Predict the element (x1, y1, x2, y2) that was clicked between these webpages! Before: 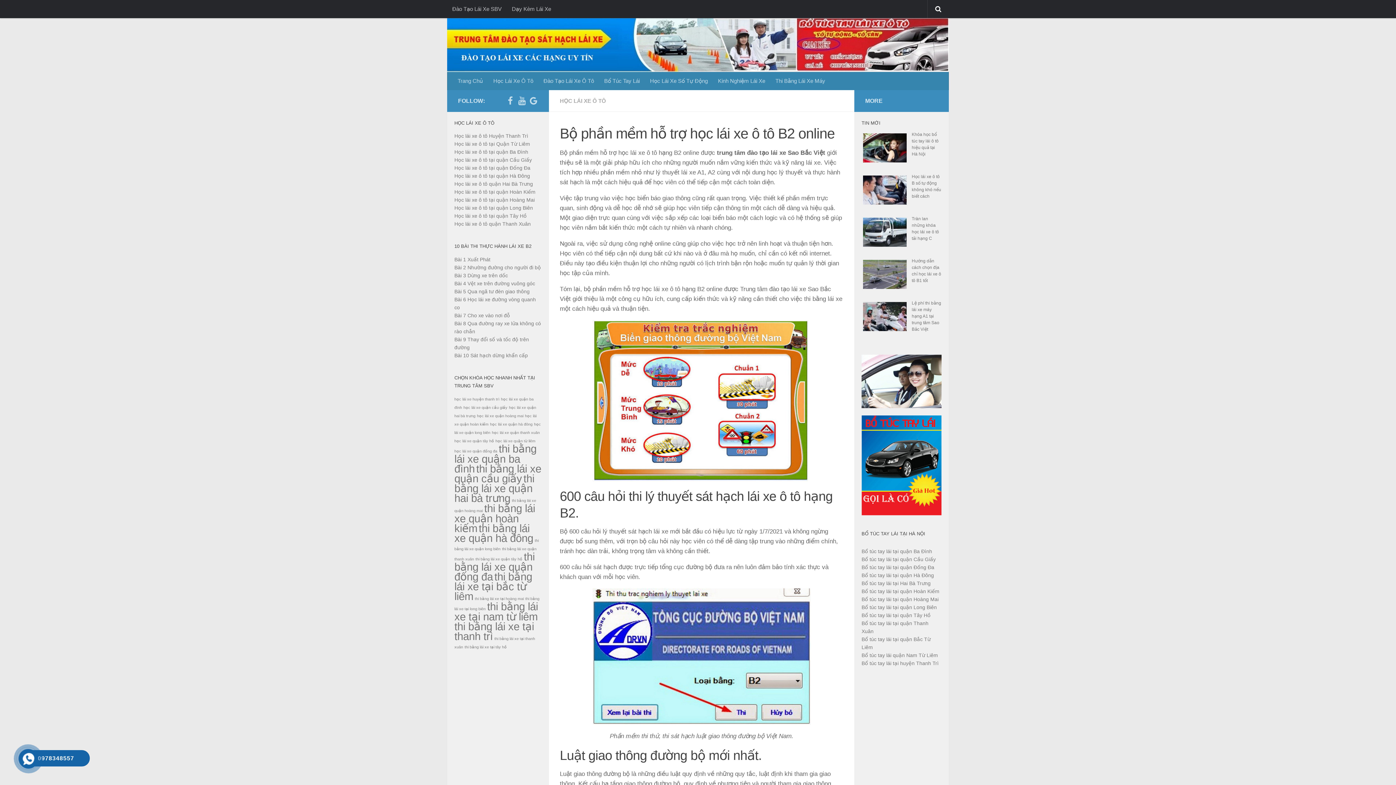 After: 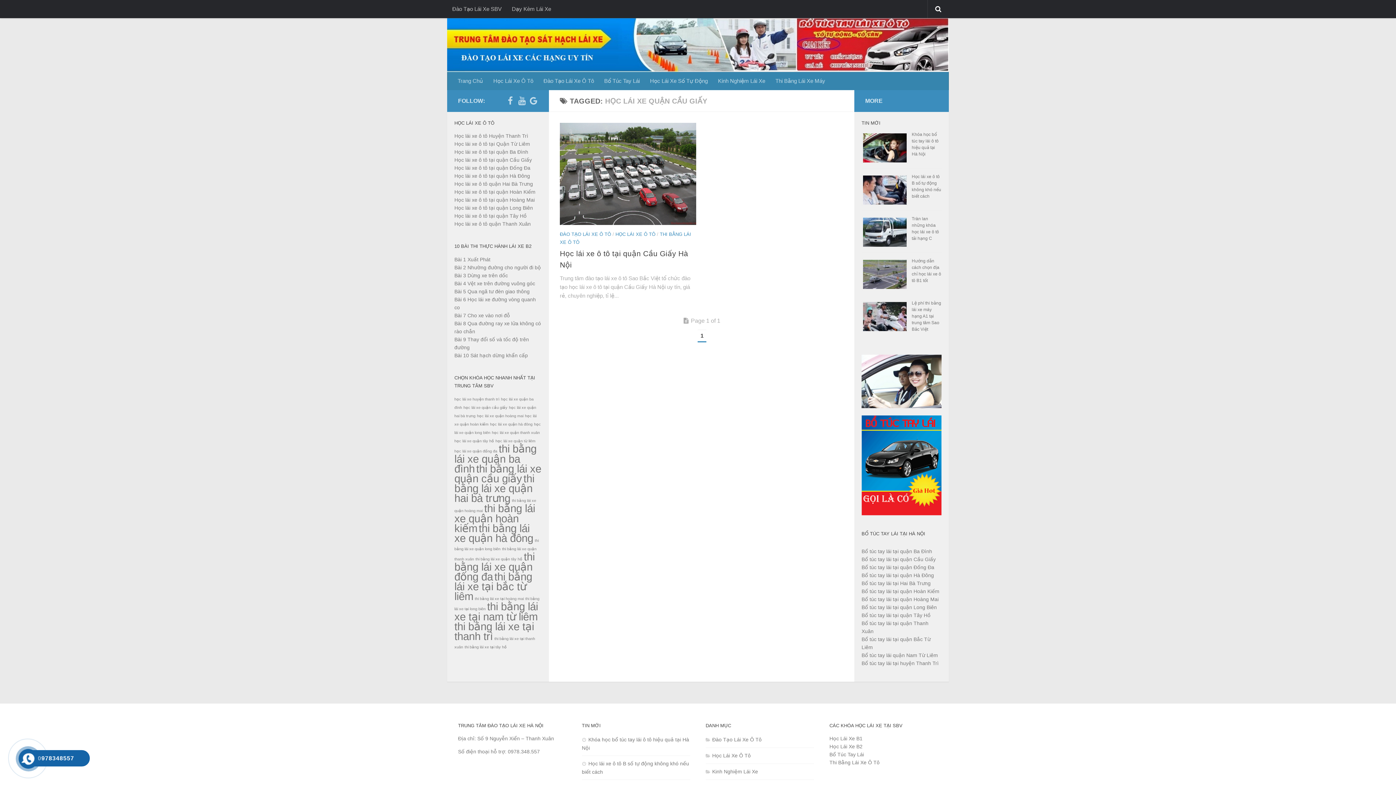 Action: label: học lái xe quận cầu giấy (1 item) bbox: (463, 405, 507, 409)